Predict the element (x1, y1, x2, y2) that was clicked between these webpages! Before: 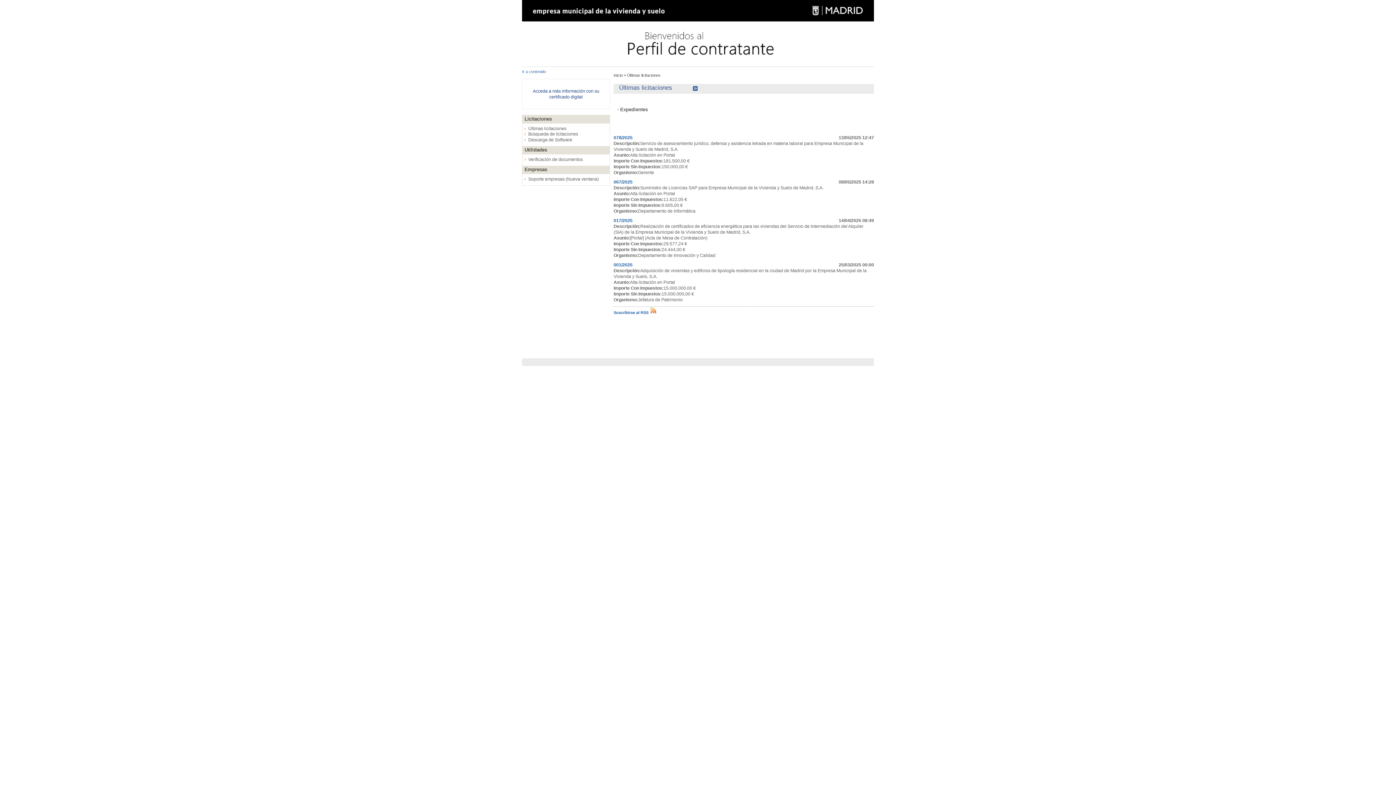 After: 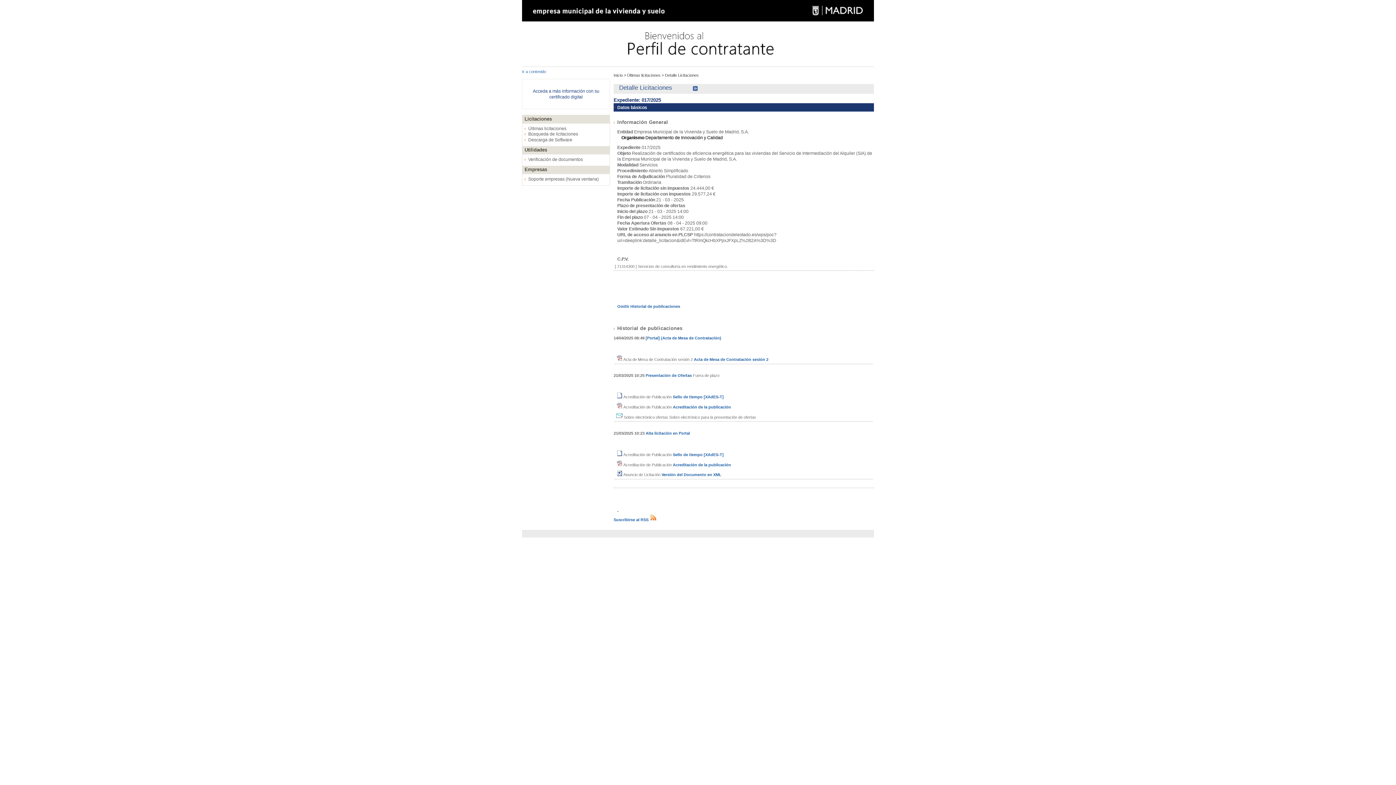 Action: label: 017/2025 bbox: (613, 218, 632, 223)